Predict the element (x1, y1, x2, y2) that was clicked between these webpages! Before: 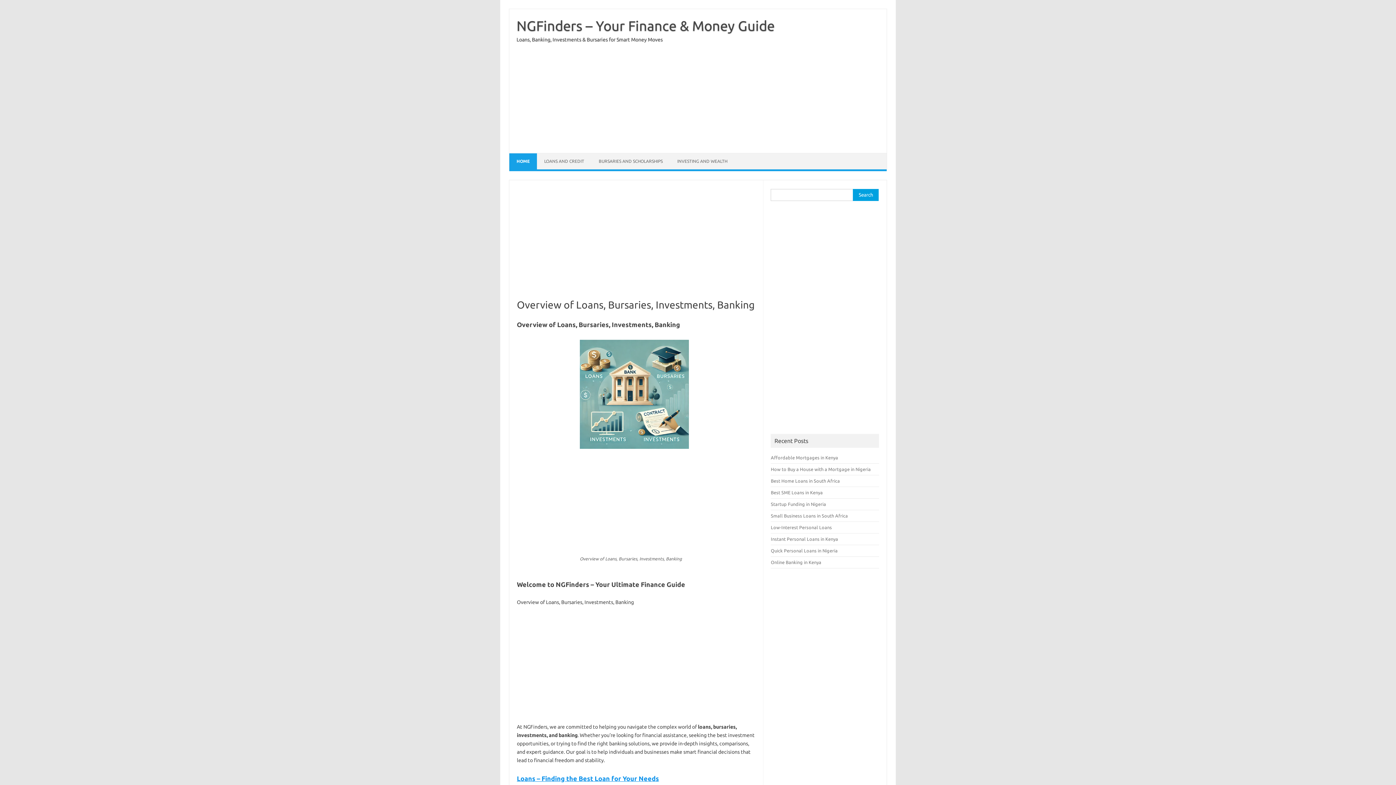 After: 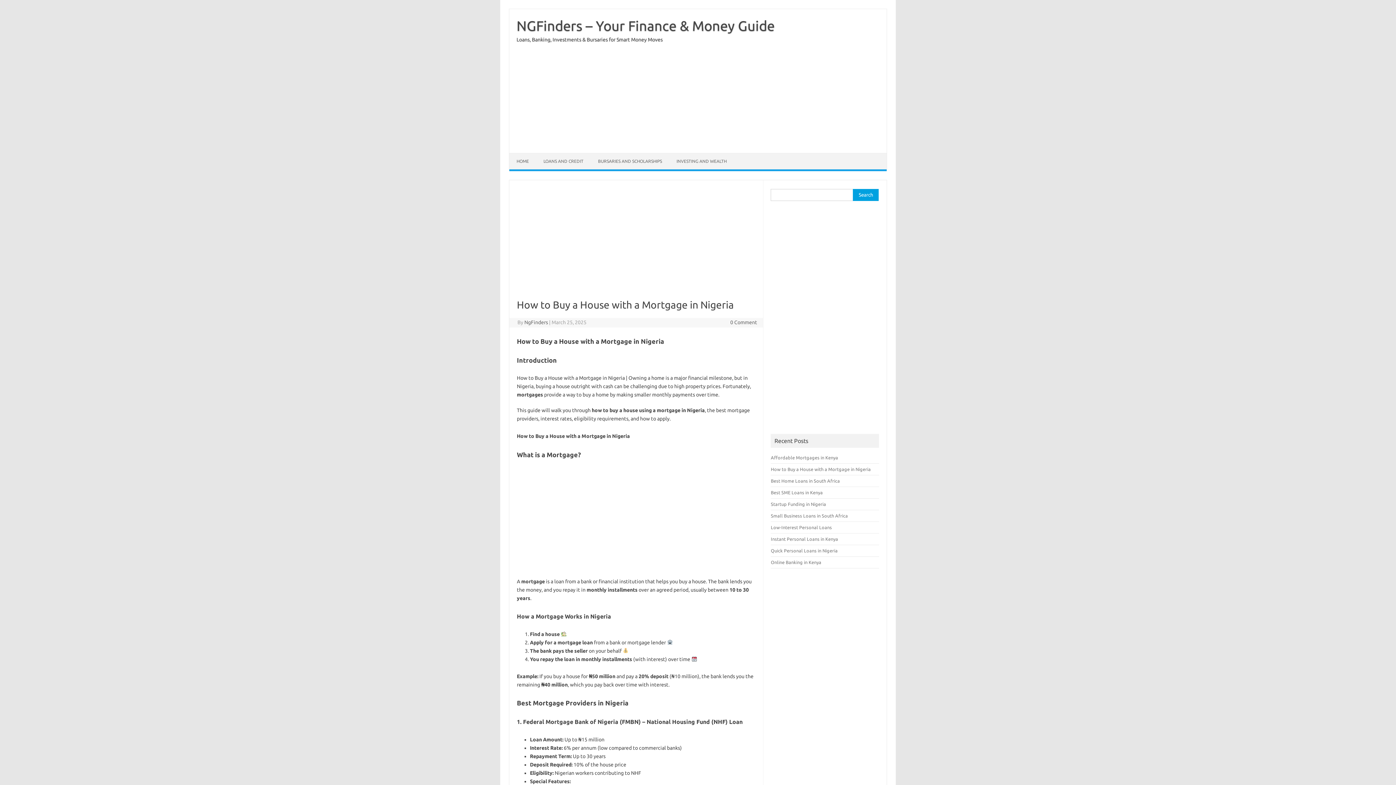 Action: label: How to Buy a House with a Mortgage in Nigeria bbox: (771, 466, 871, 472)